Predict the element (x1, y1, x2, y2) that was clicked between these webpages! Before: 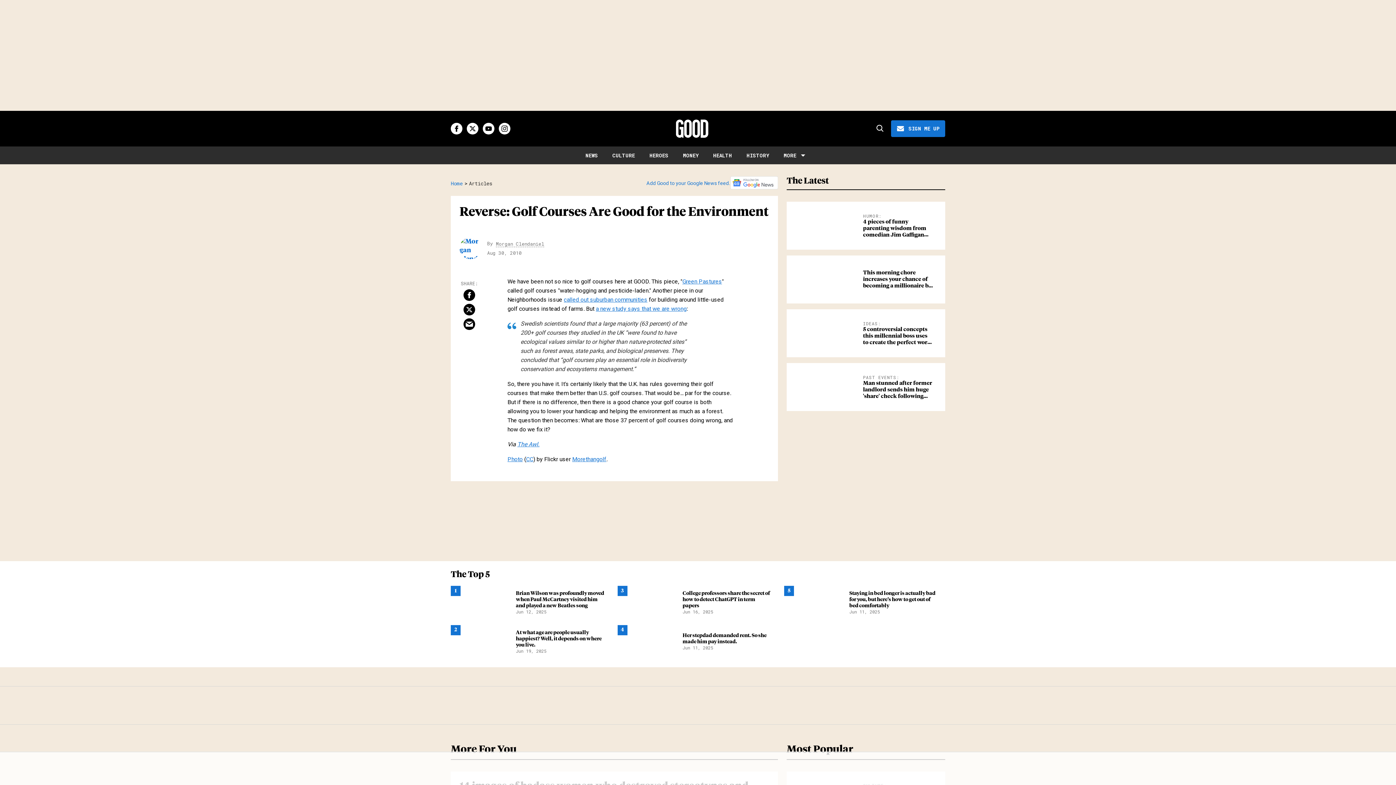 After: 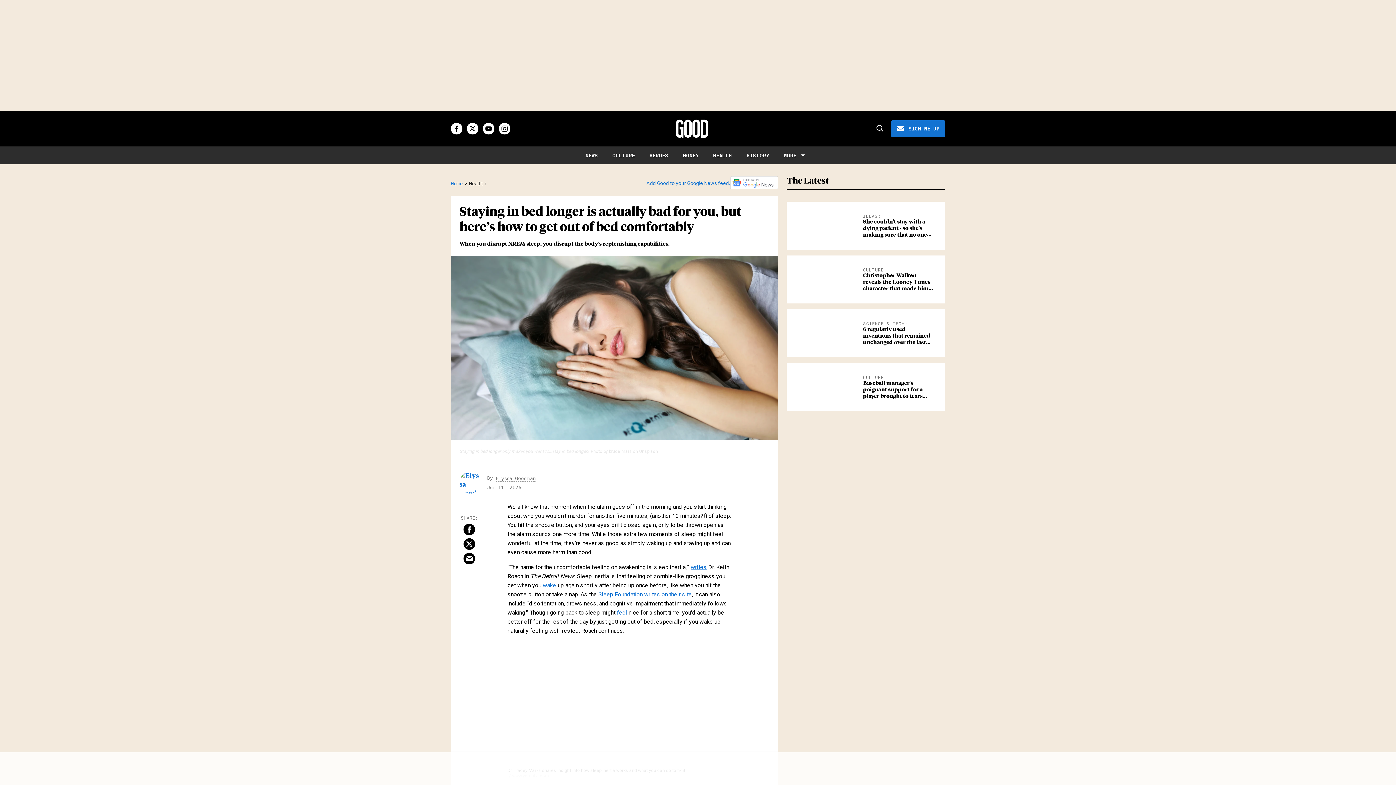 Action: bbox: (849, 591, 935, 608) label: Staying in bed longer is actually bad for you, but here’s how to get out of bed comfortably